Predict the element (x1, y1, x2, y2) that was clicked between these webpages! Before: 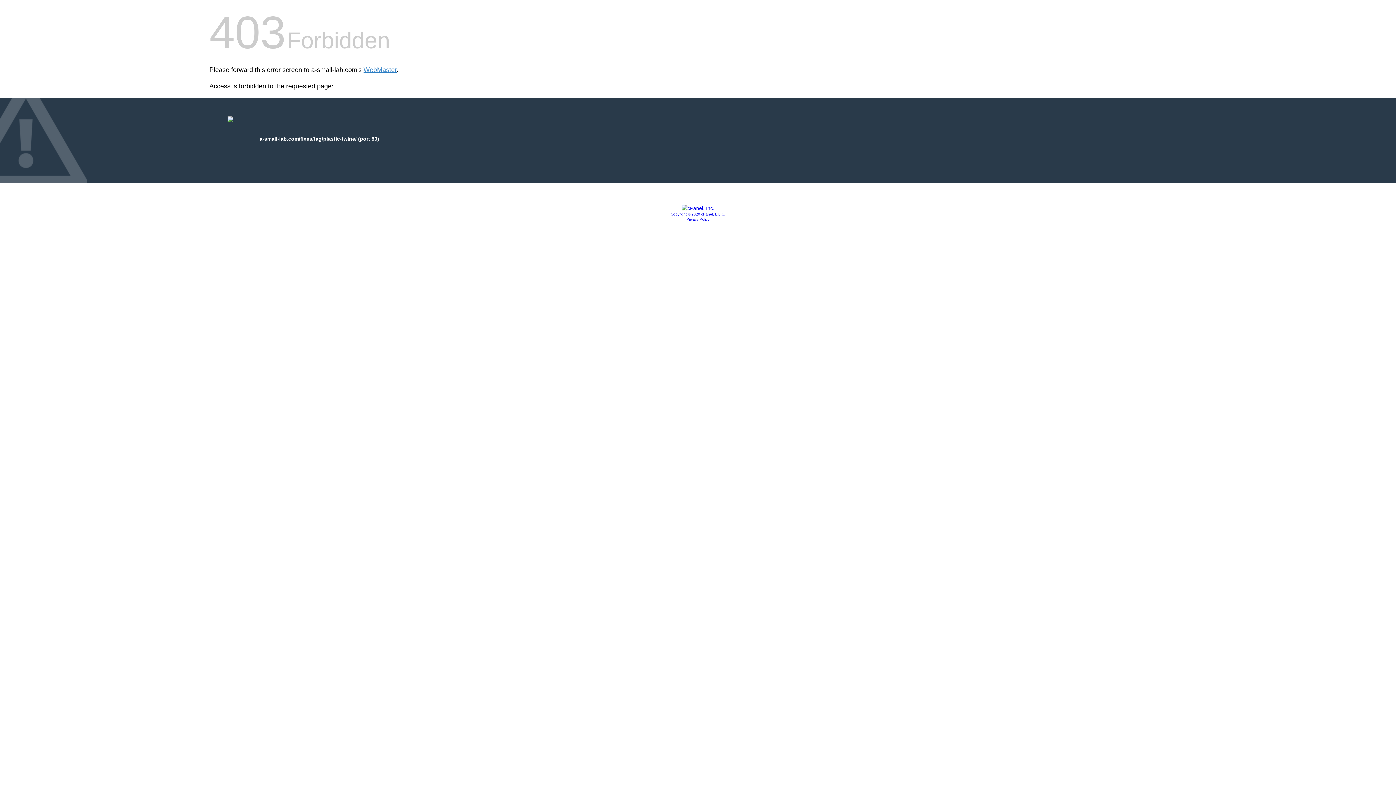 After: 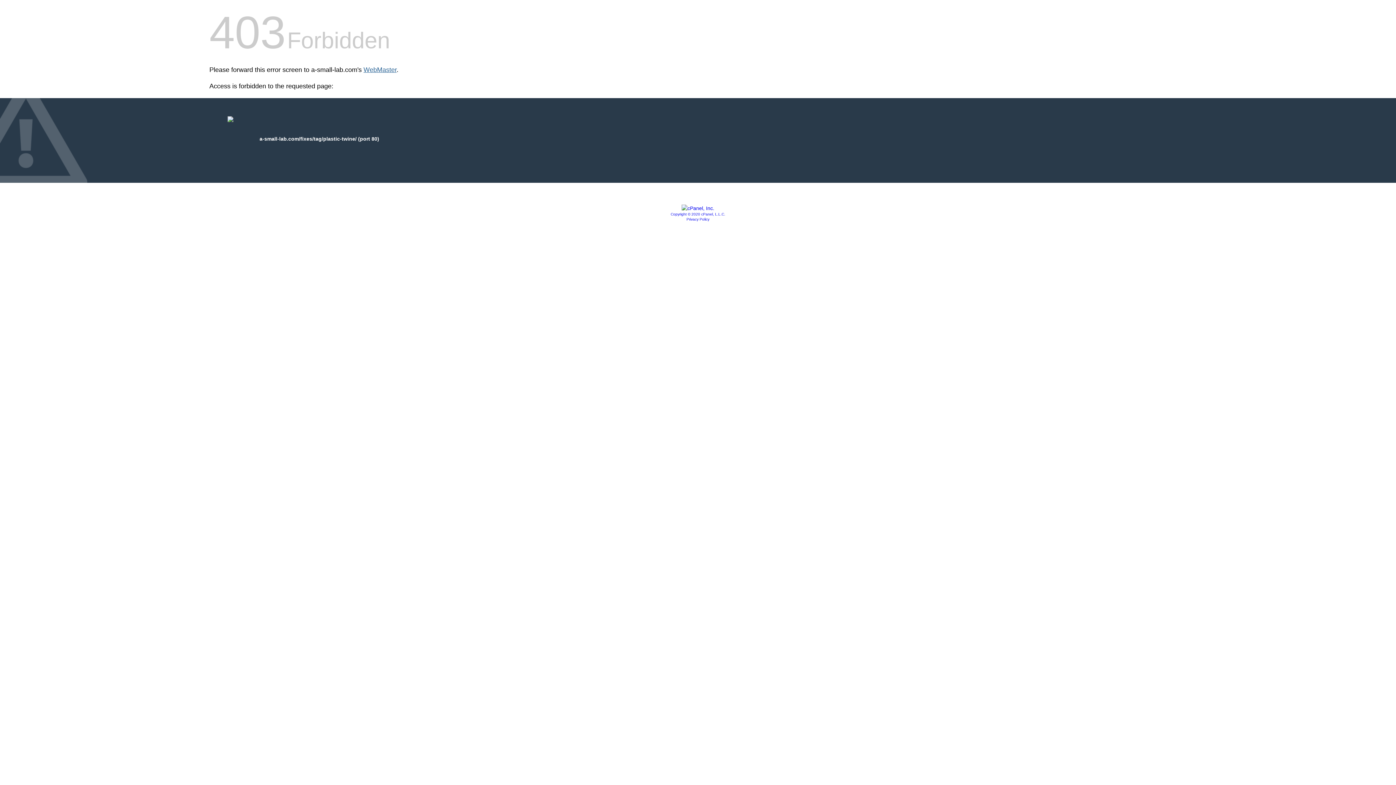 Action: bbox: (363, 66, 396, 73) label: WebMaster